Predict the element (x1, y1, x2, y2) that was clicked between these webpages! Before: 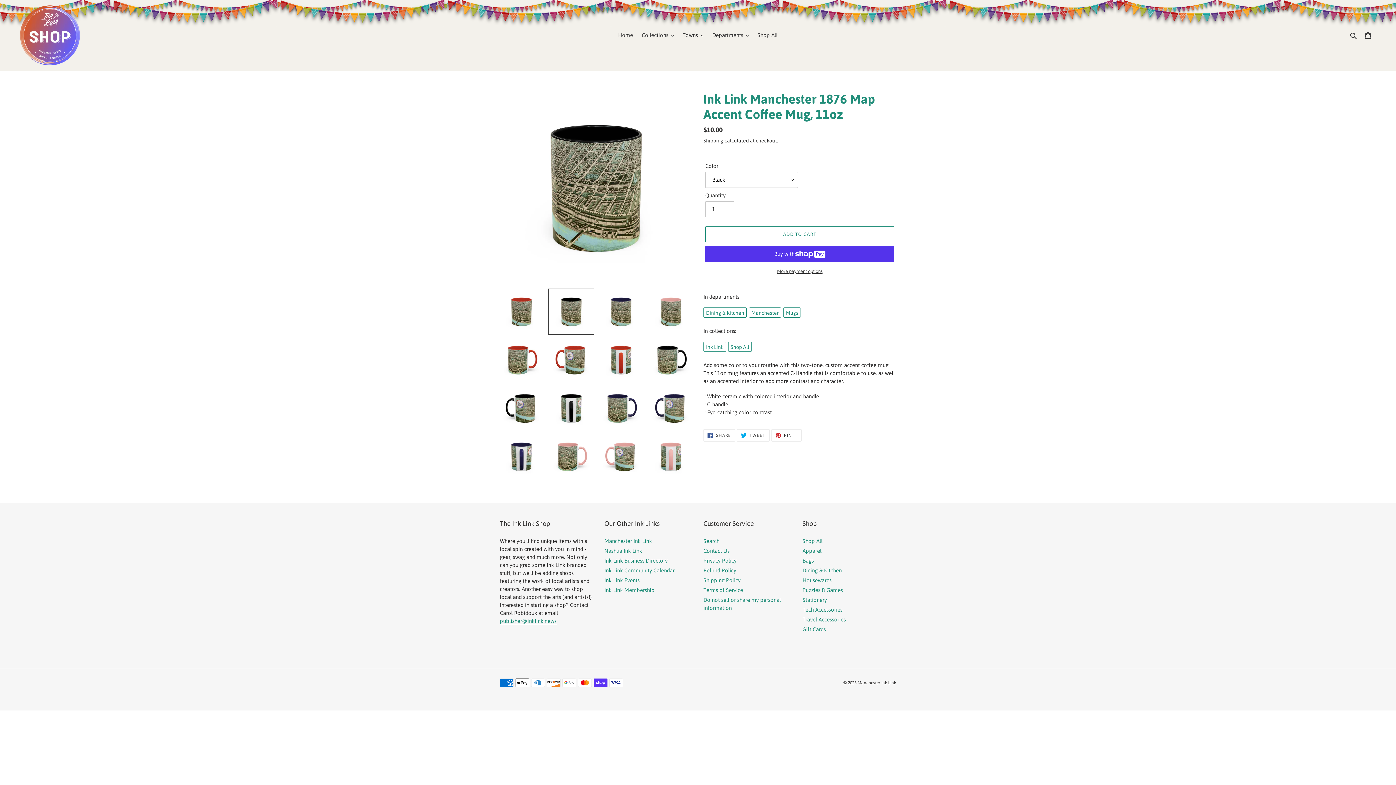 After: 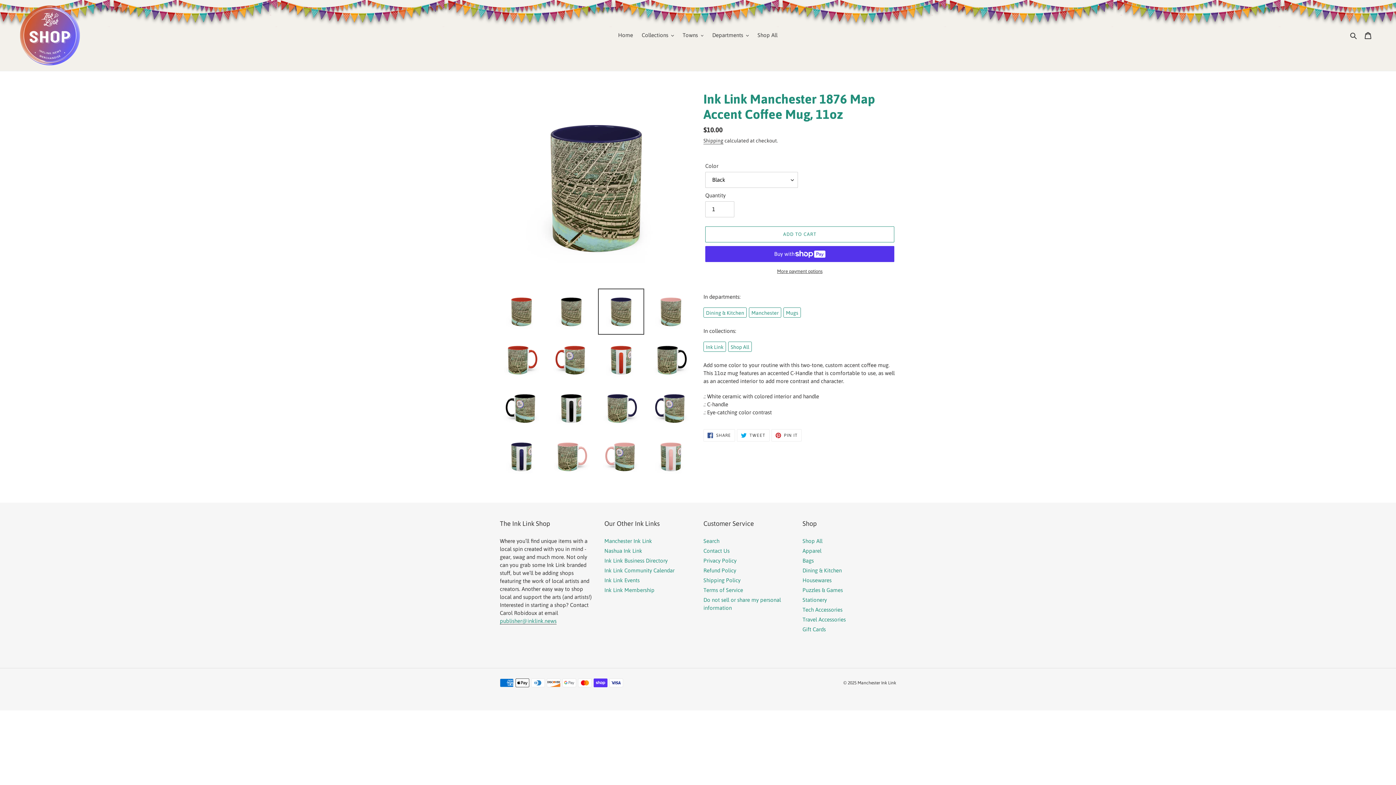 Action: bbox: (598, 288, 644, 334)